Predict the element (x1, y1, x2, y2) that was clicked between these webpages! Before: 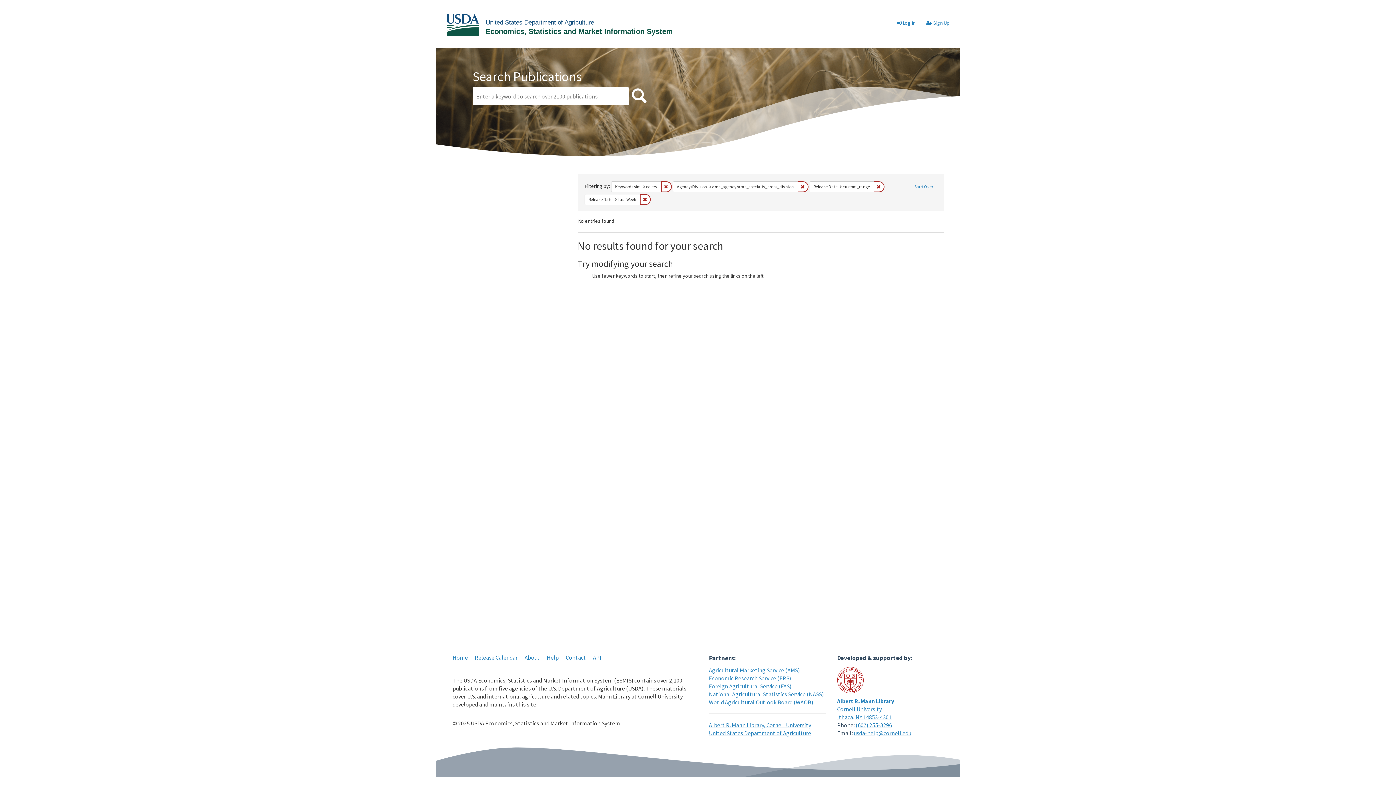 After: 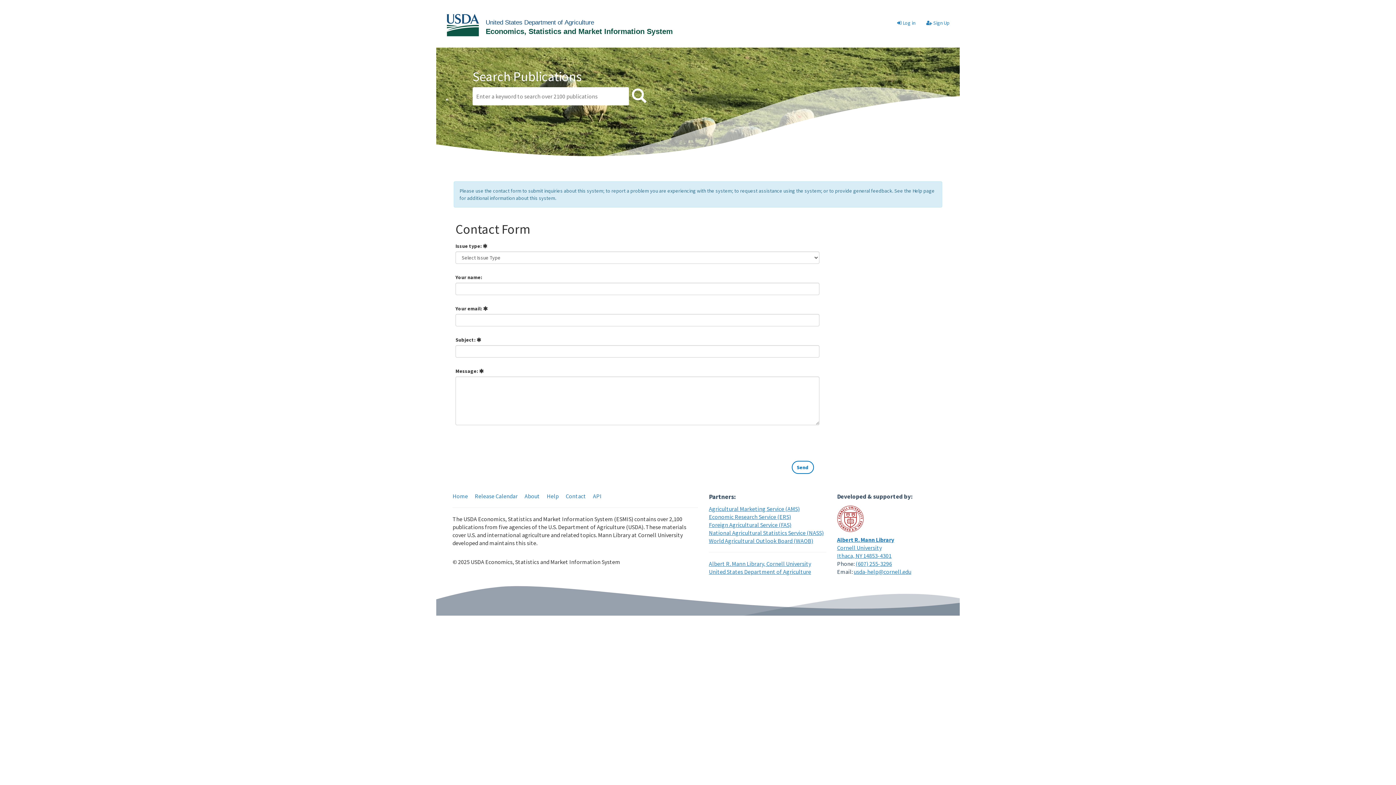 Action: label: Contact bbox: (565, 654, 586, 661)